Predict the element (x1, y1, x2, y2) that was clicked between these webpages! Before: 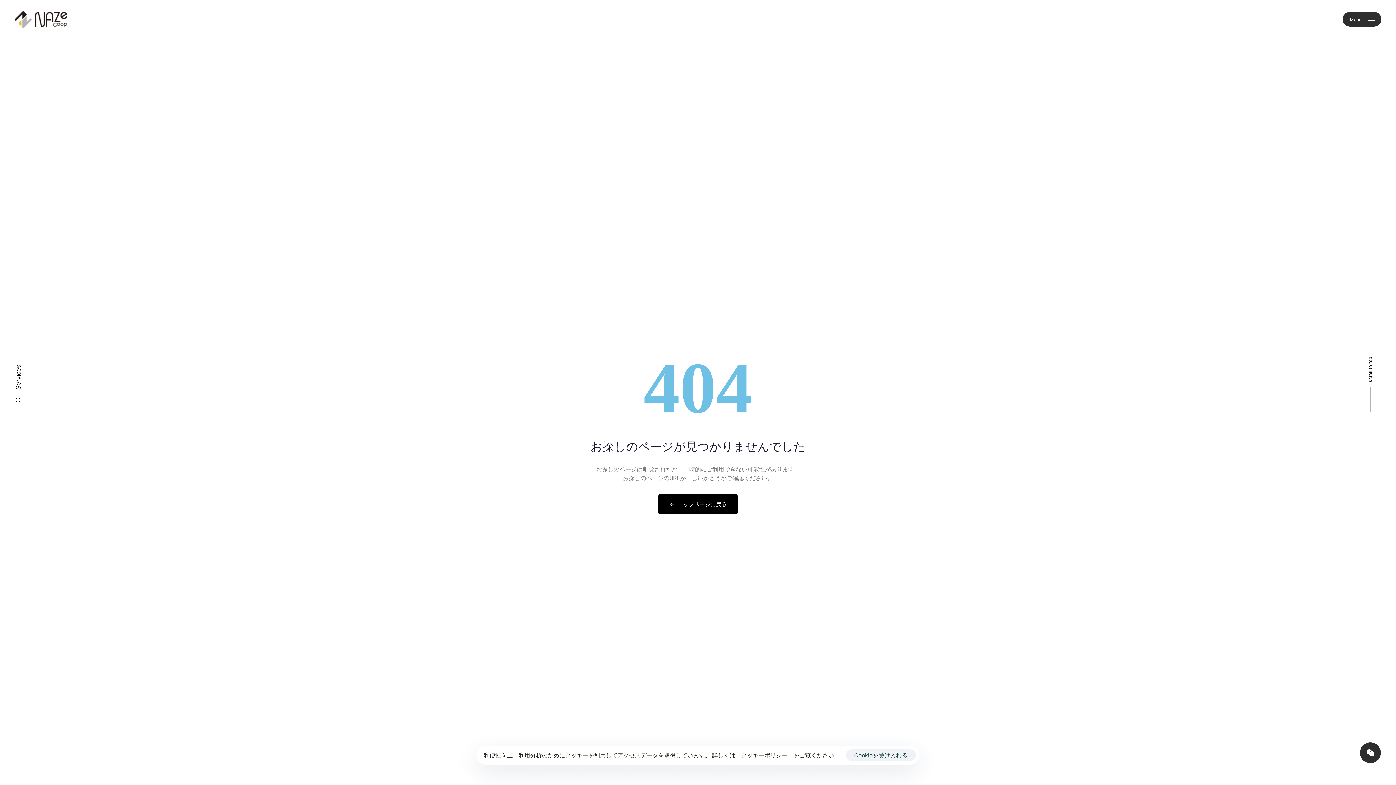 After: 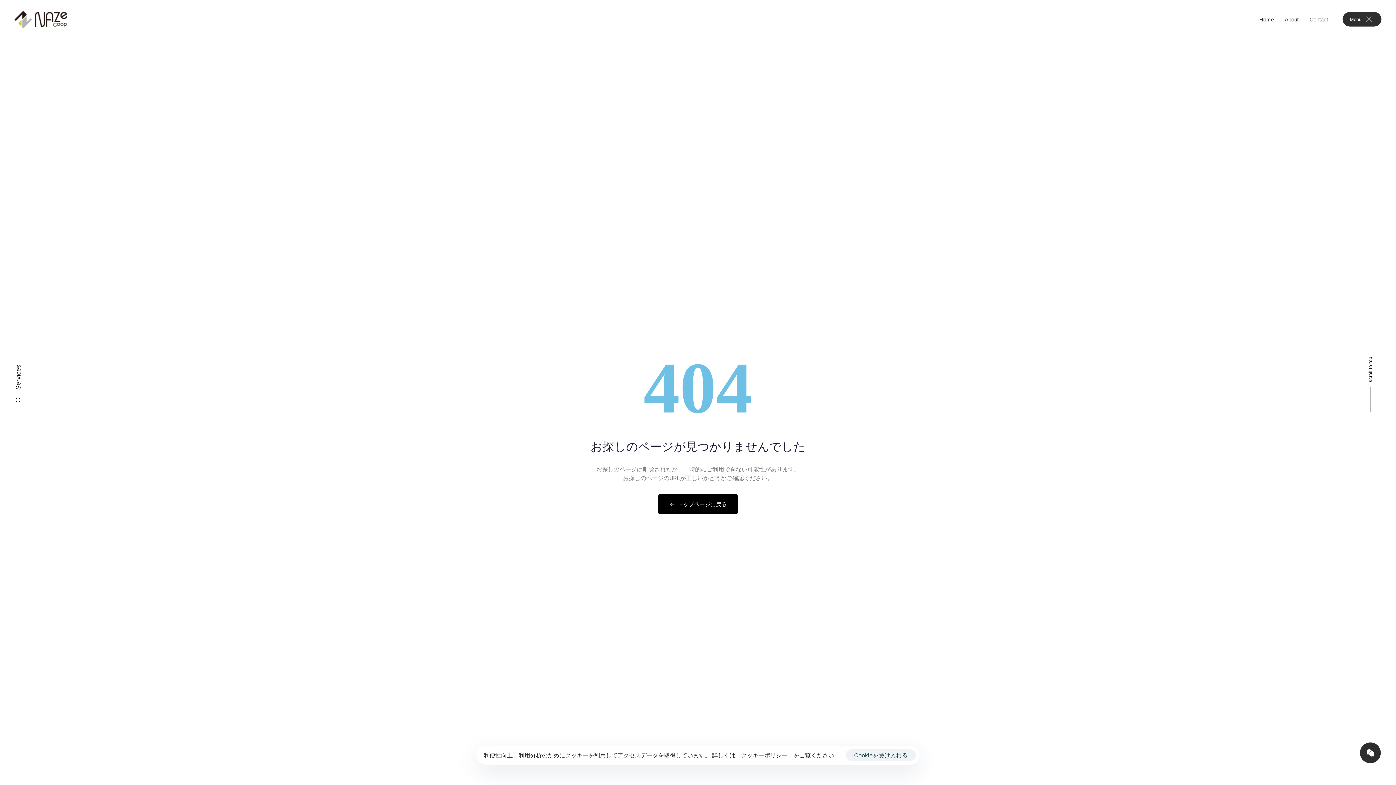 Action: label: Menu bbox: (1342, 12, 1381, 26)